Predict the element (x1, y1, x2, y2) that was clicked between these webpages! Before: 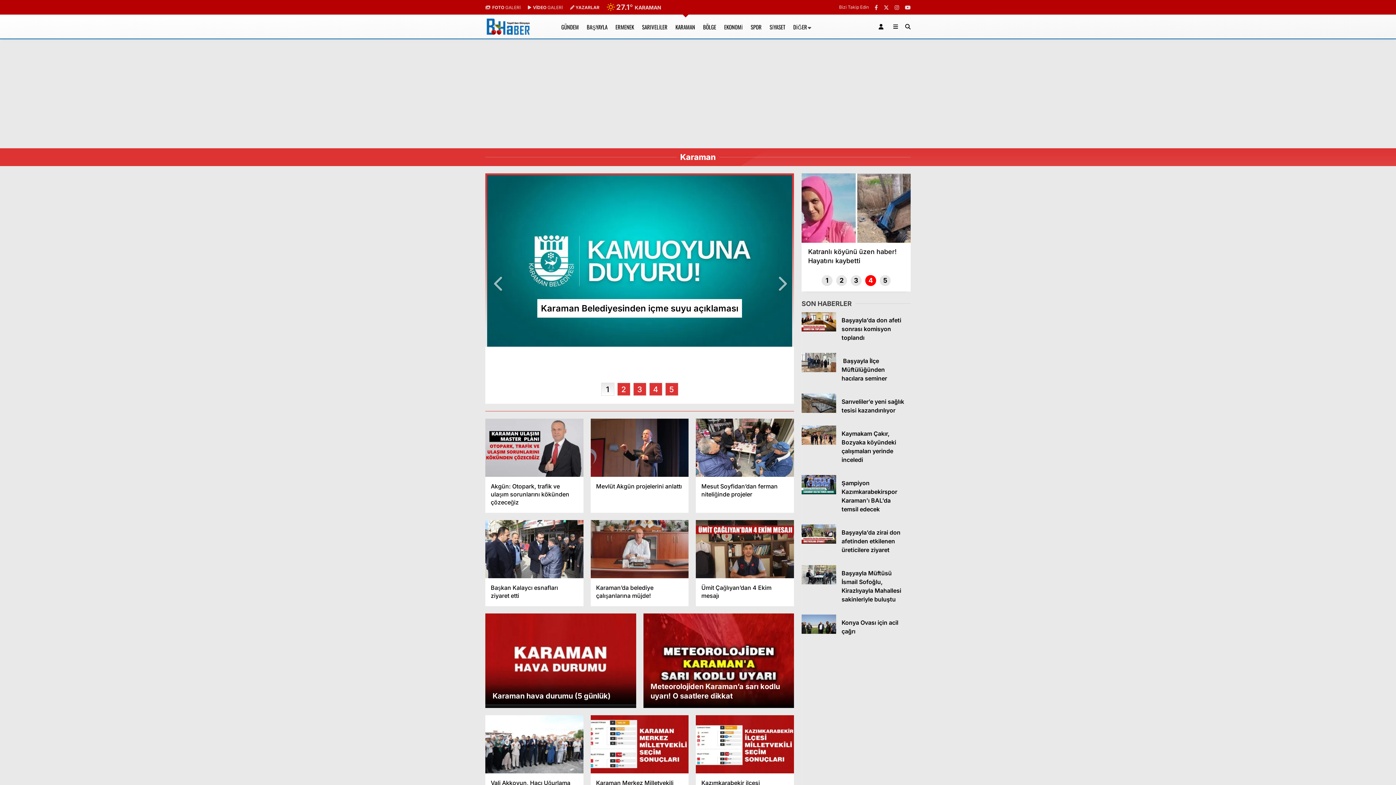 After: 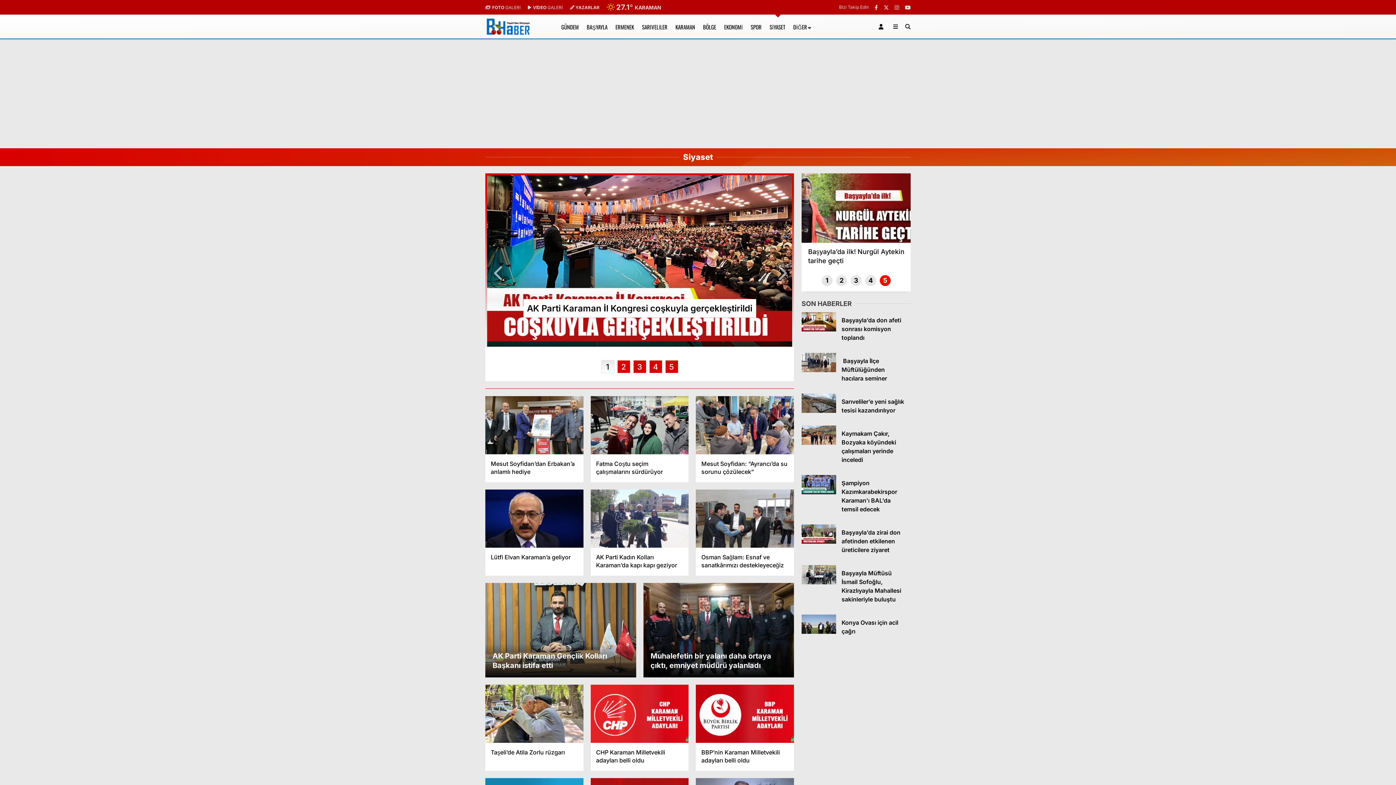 Action: label: SİYASET bbox: (769, 14, 786, 38)